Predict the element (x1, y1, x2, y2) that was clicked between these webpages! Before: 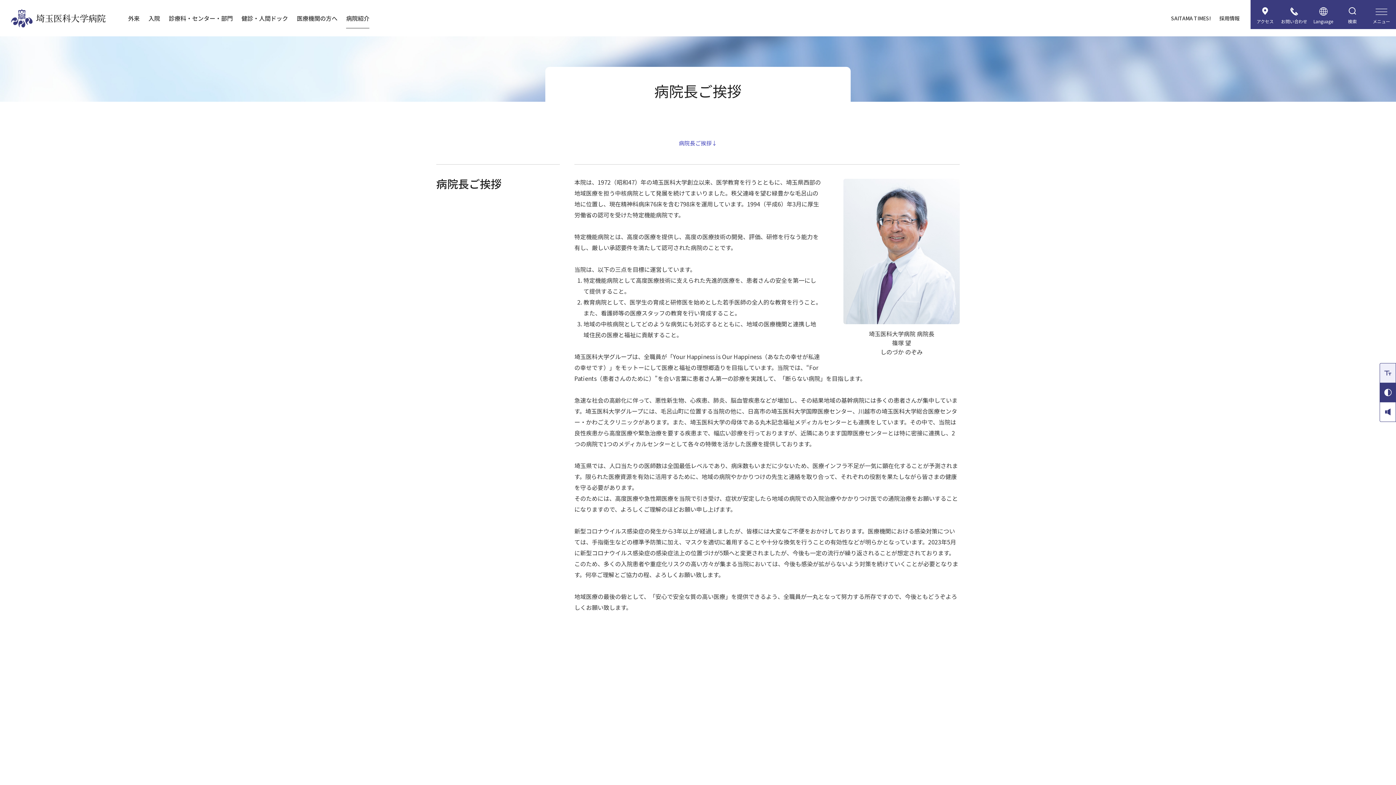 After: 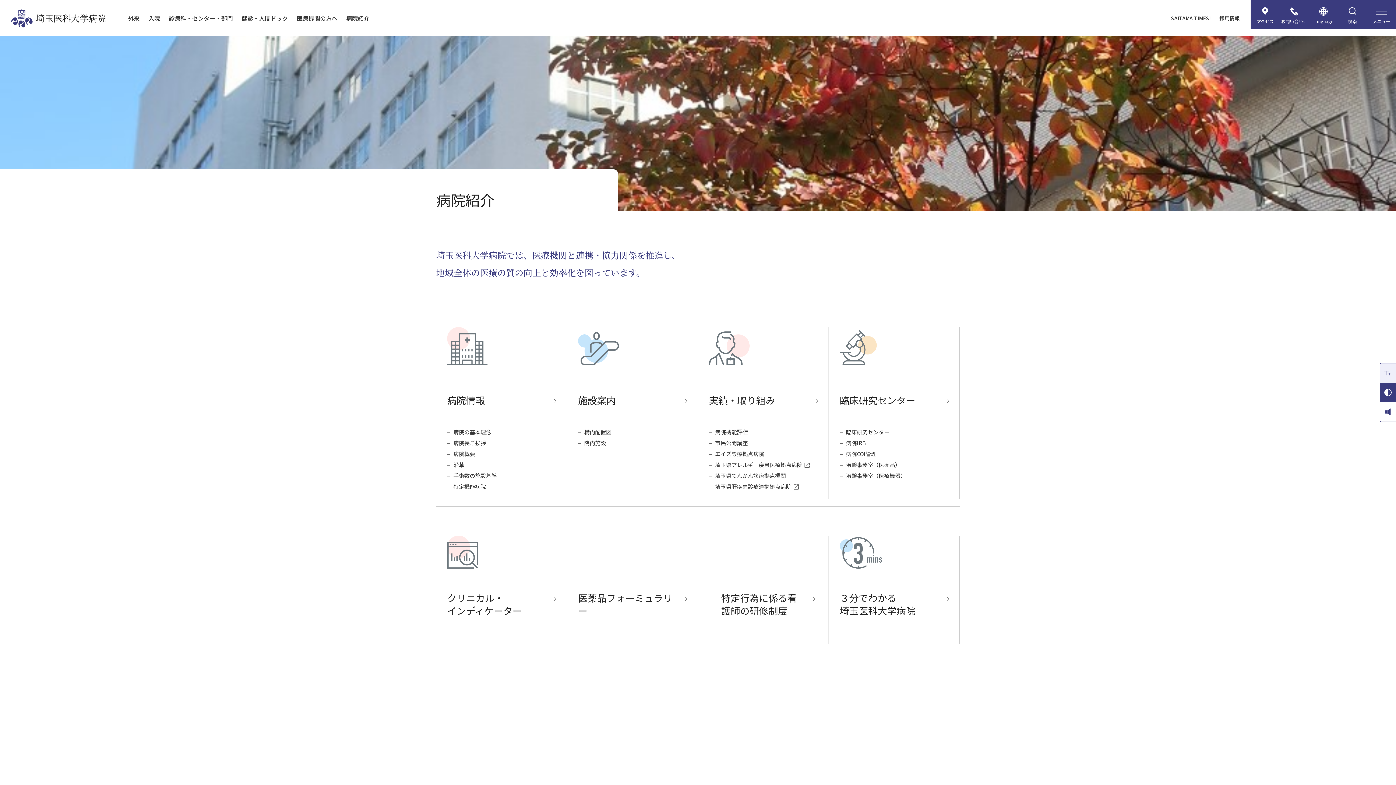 Action: bbox: (346, 0, 369, 36) label: 病院紹介